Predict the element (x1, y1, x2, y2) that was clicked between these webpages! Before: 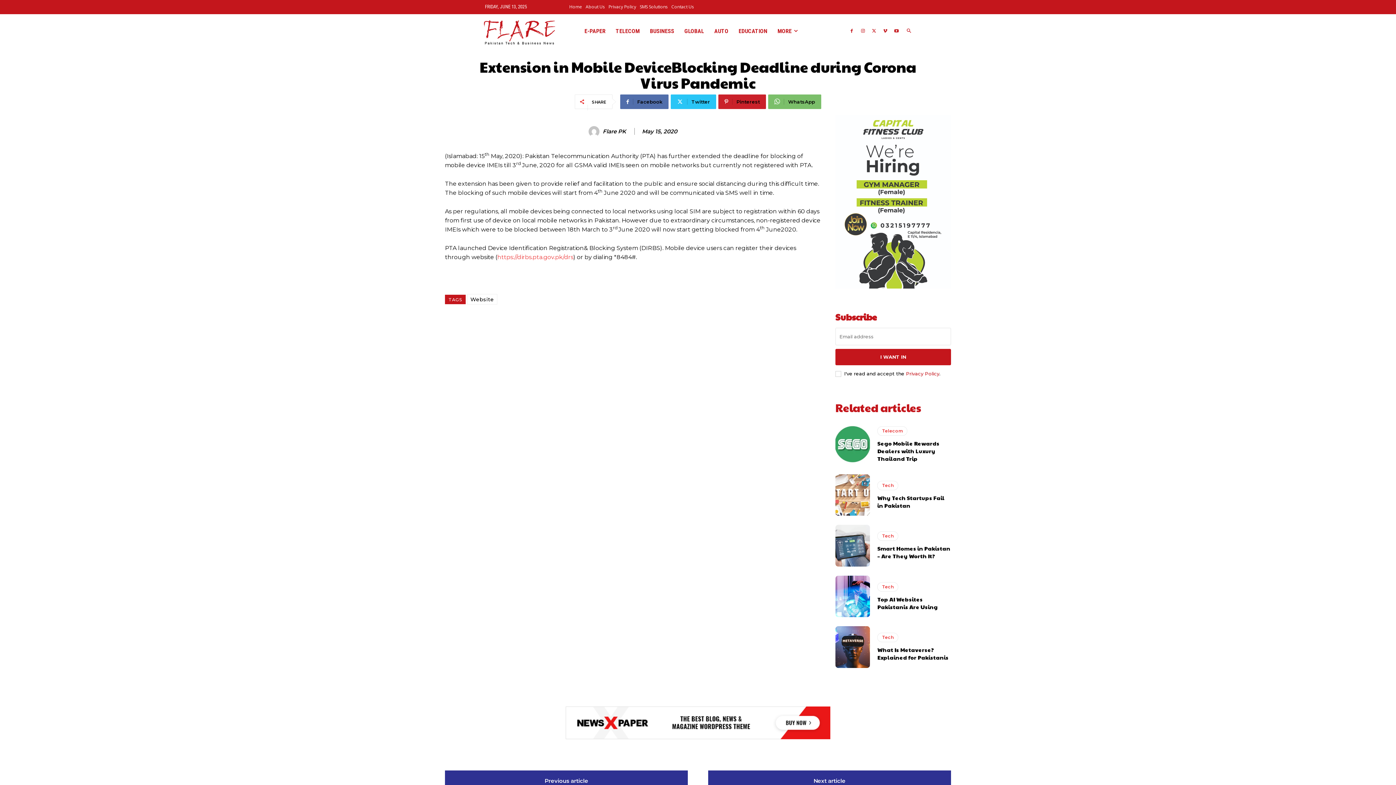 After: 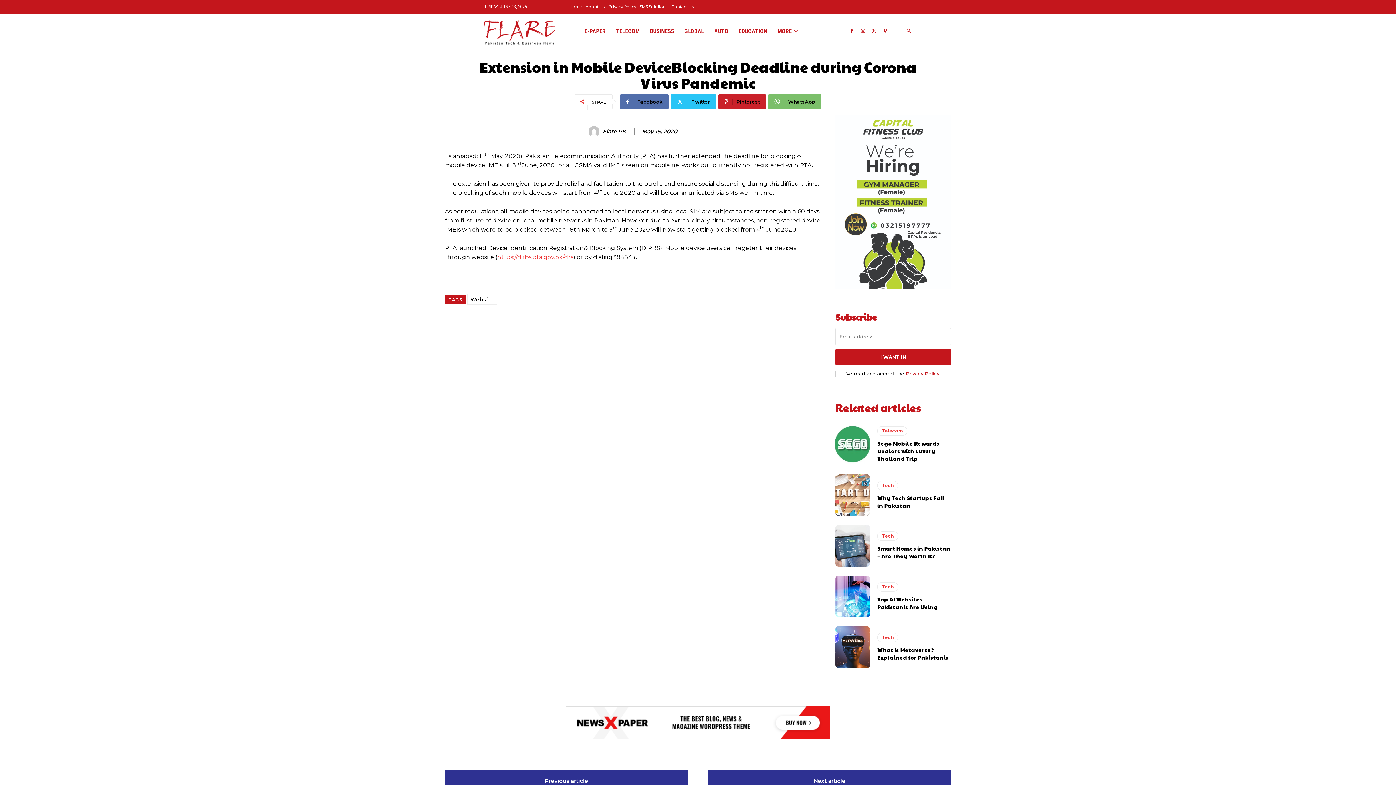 Action: bbox: (892, 27, 900, 35)